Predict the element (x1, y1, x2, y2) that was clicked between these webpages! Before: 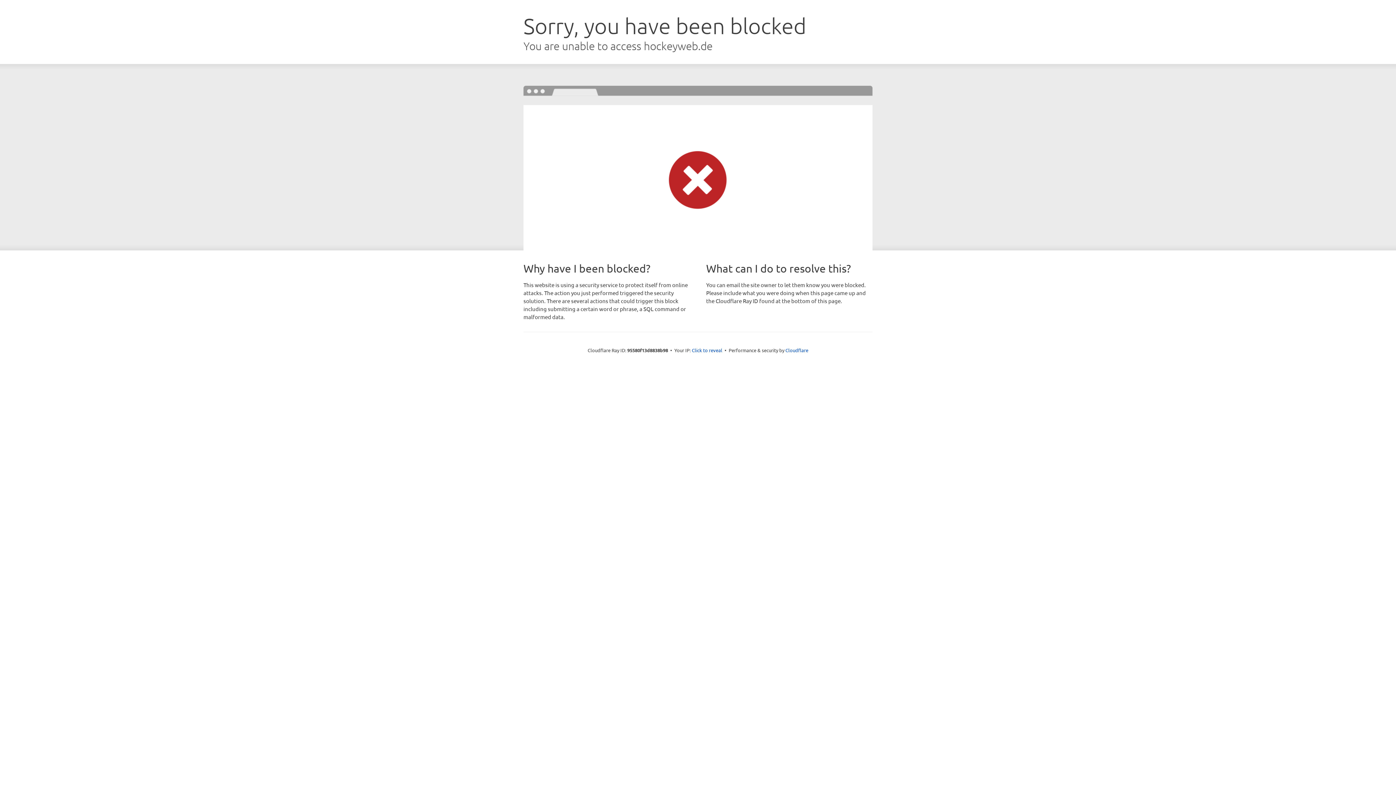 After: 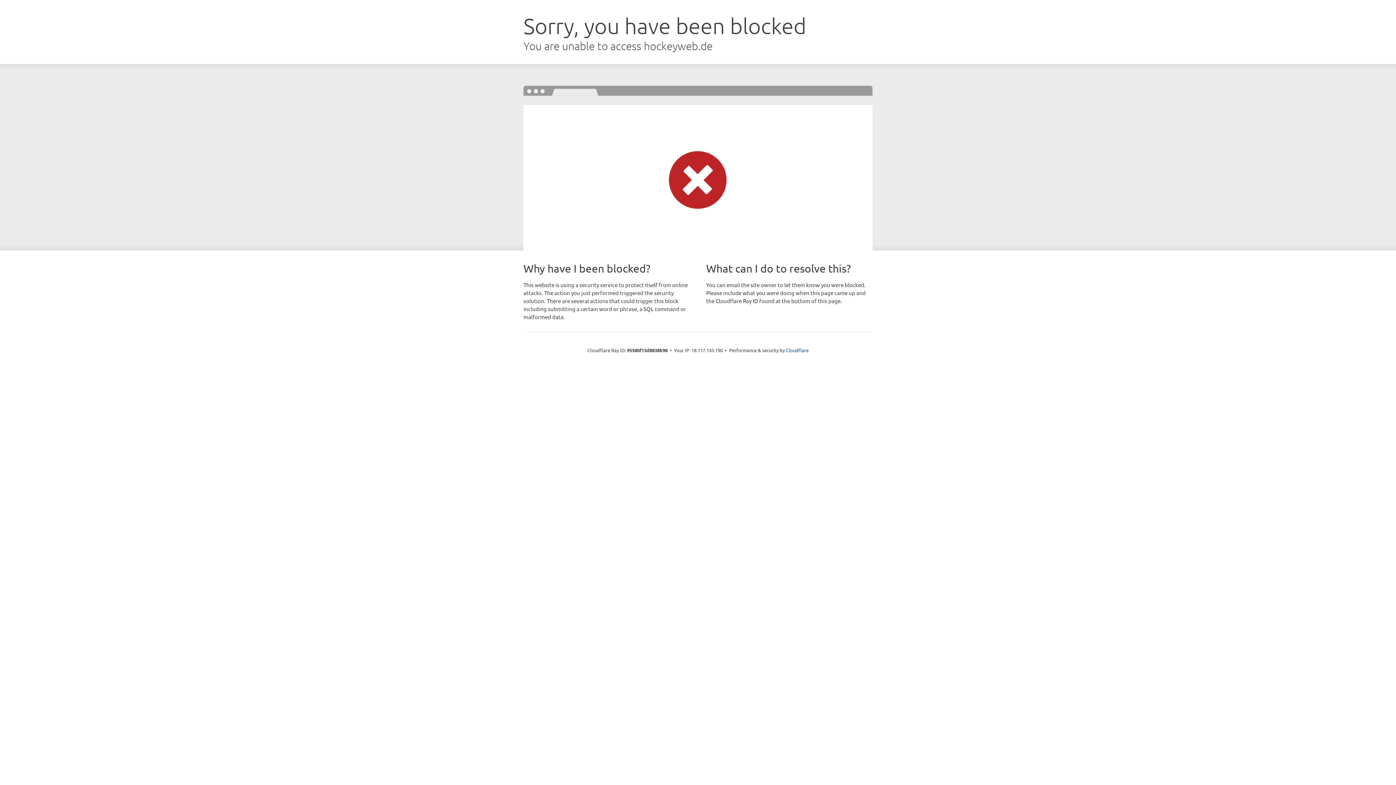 Action: label: Click to reveal bbox: (692, 346, 722, 353)